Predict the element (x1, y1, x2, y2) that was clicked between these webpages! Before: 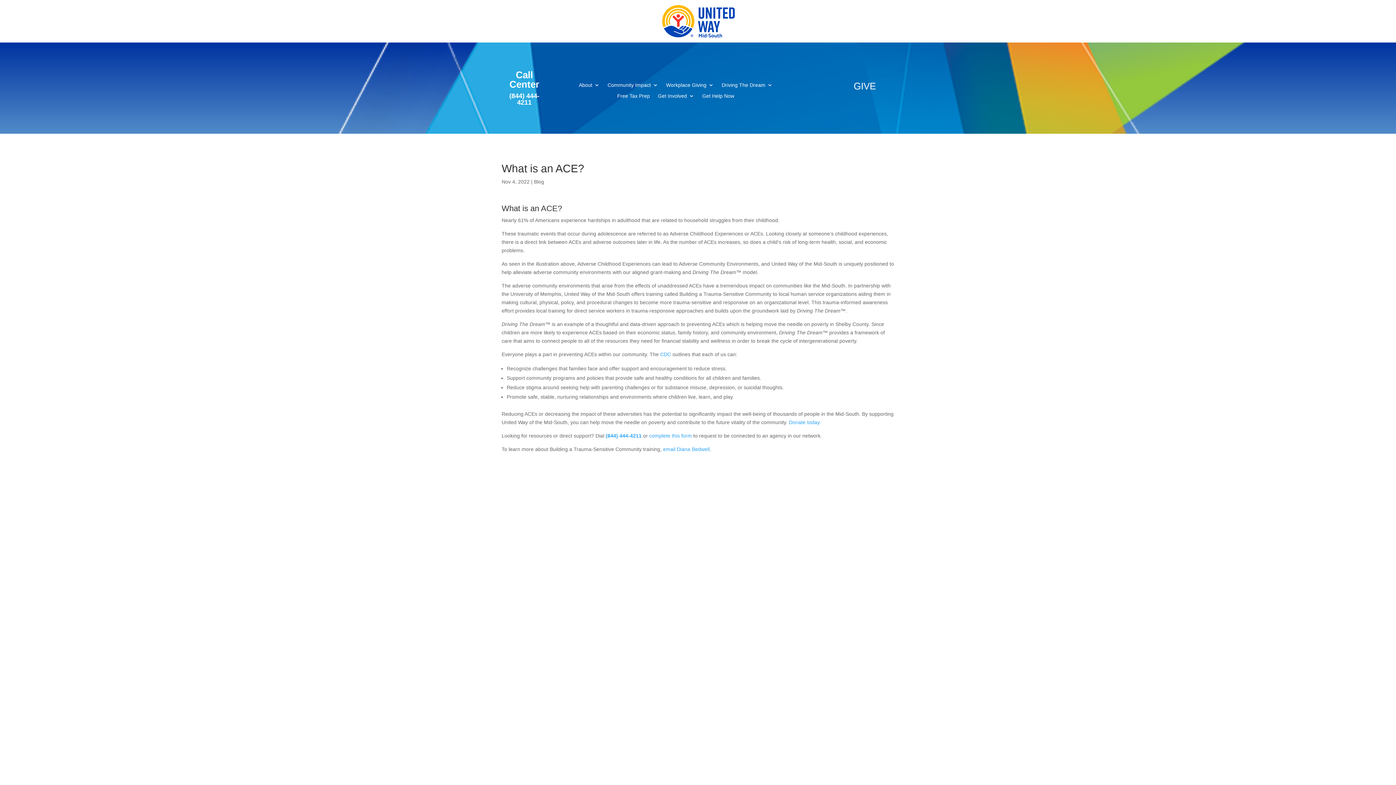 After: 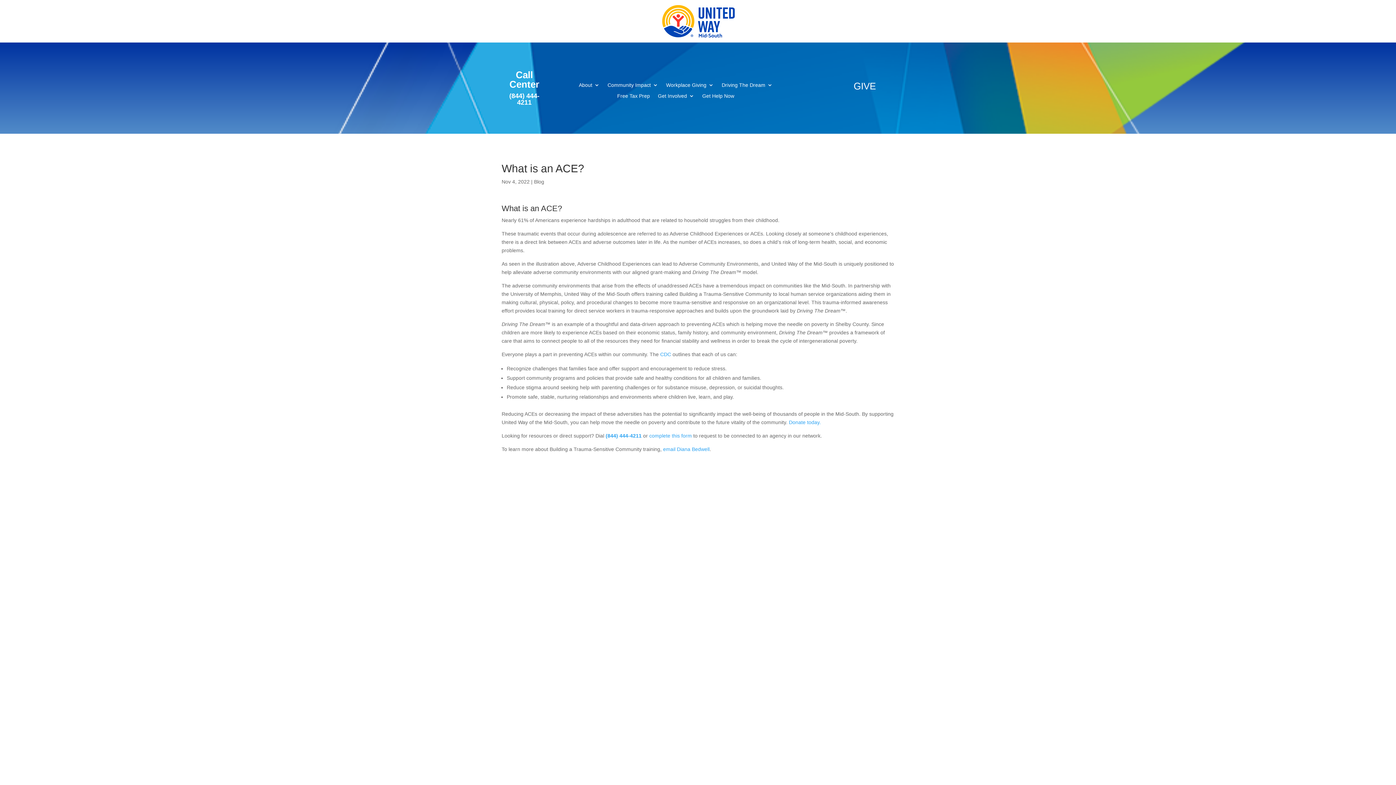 Action: bbox: (649, 433, 692, 438) label: complete this form